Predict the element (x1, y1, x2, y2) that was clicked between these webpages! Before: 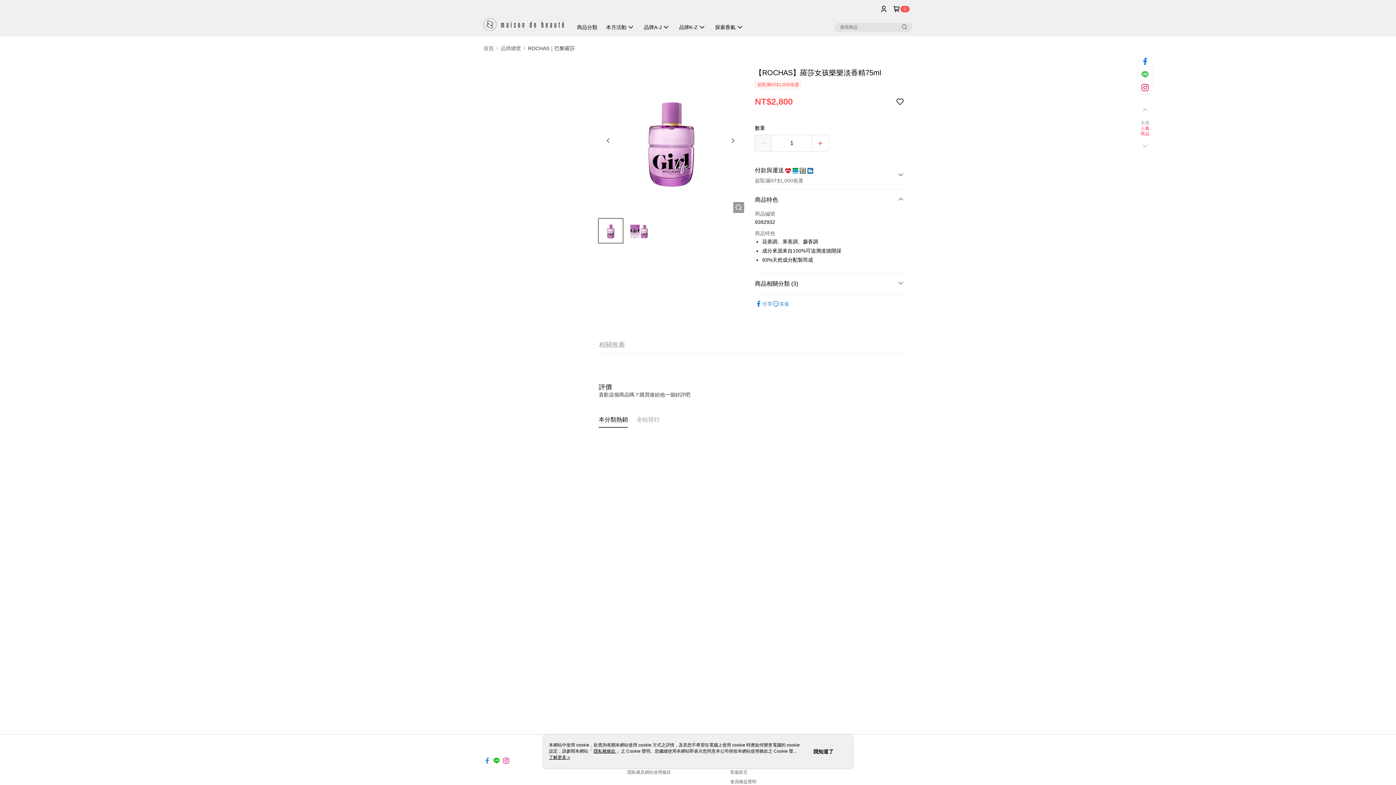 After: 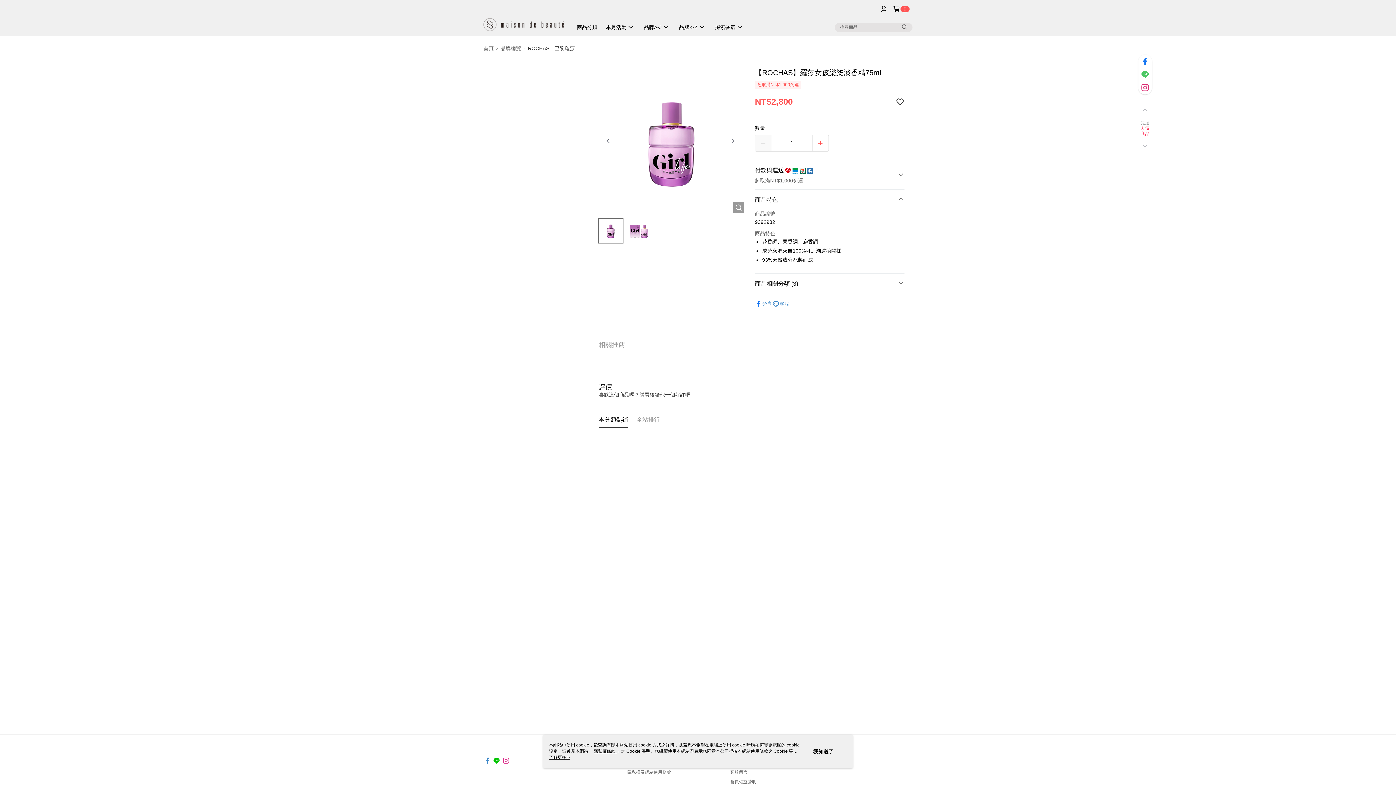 Action: bbox: (598, 371, 628, 380) label: 本分類熱銷